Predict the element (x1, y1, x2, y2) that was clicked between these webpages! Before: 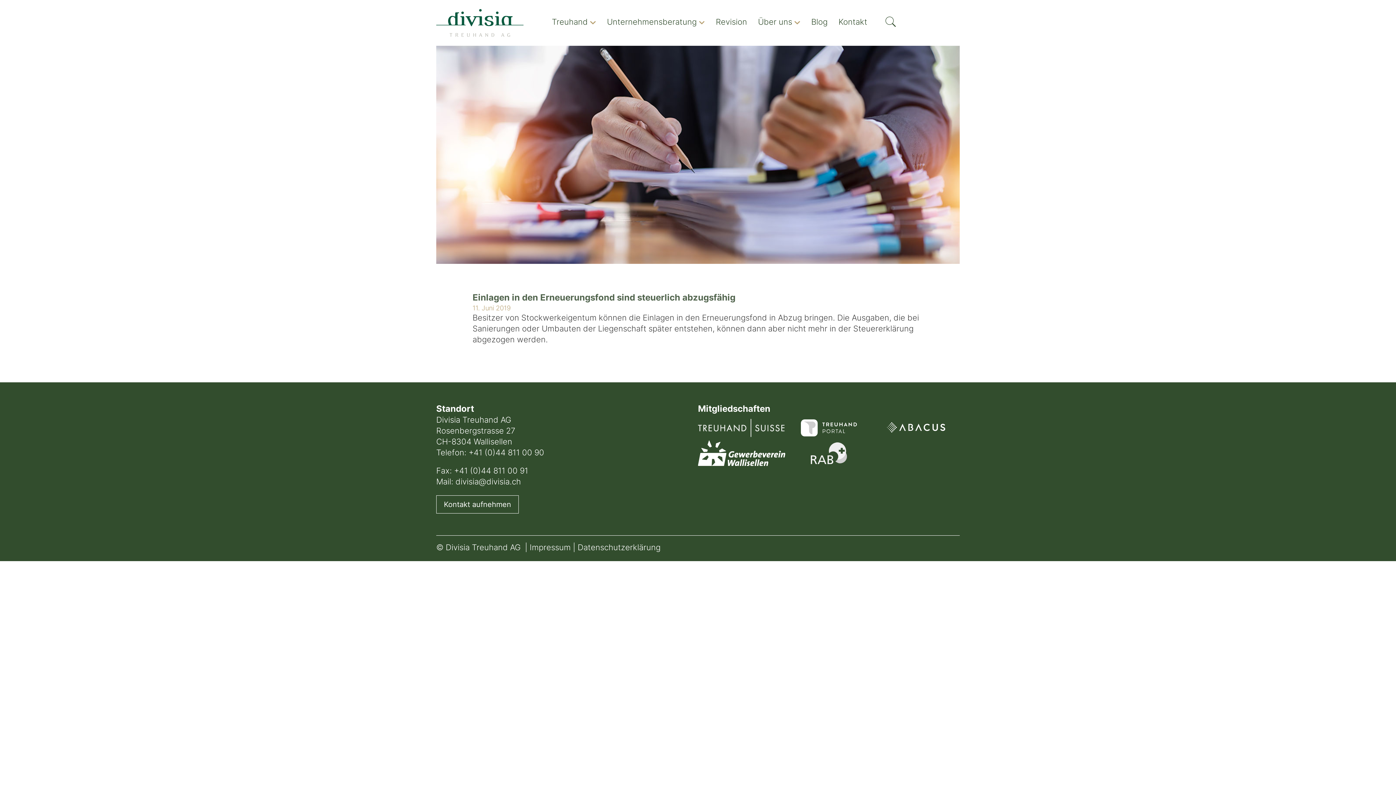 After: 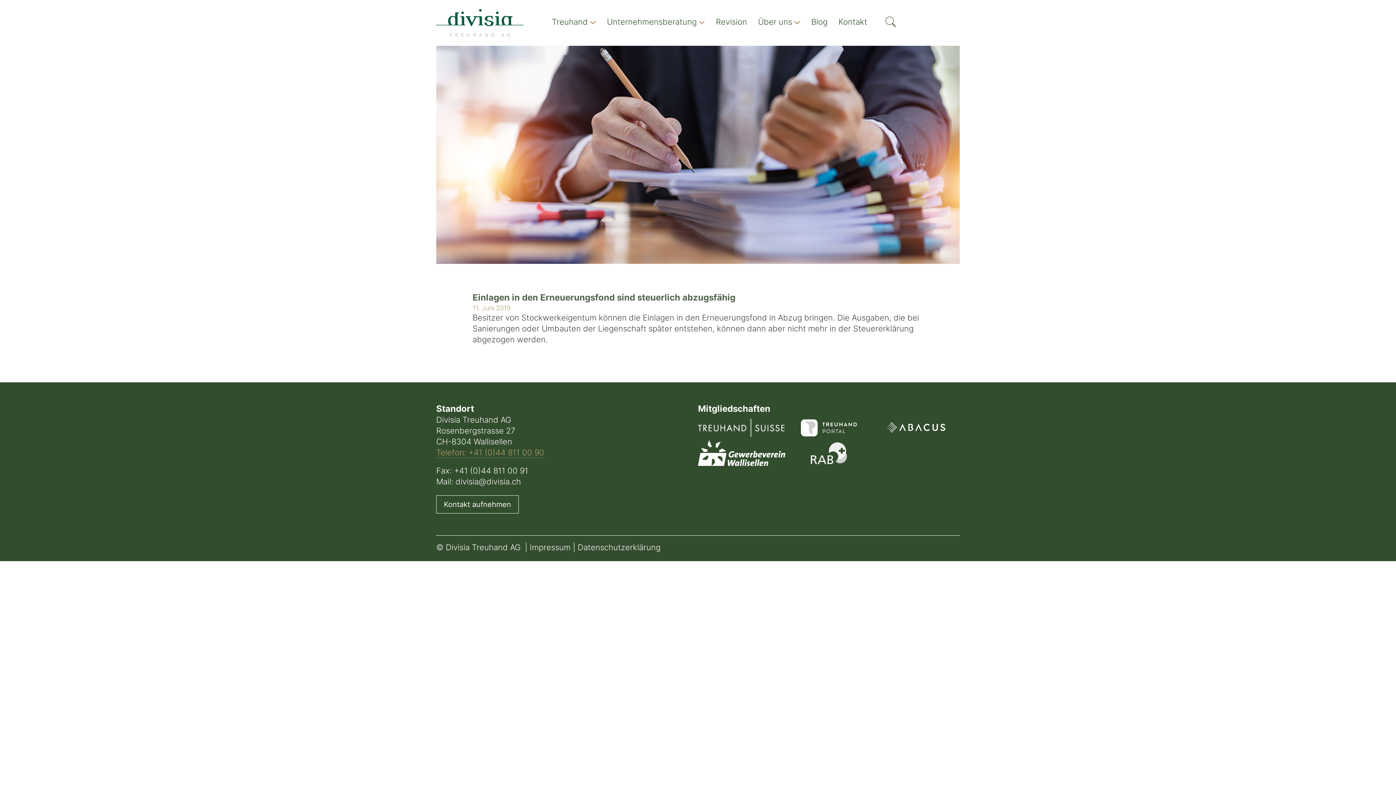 Action: label: Telefon: +41 (0)44 811 00 90 bbox: (436, 449, 544, 457)